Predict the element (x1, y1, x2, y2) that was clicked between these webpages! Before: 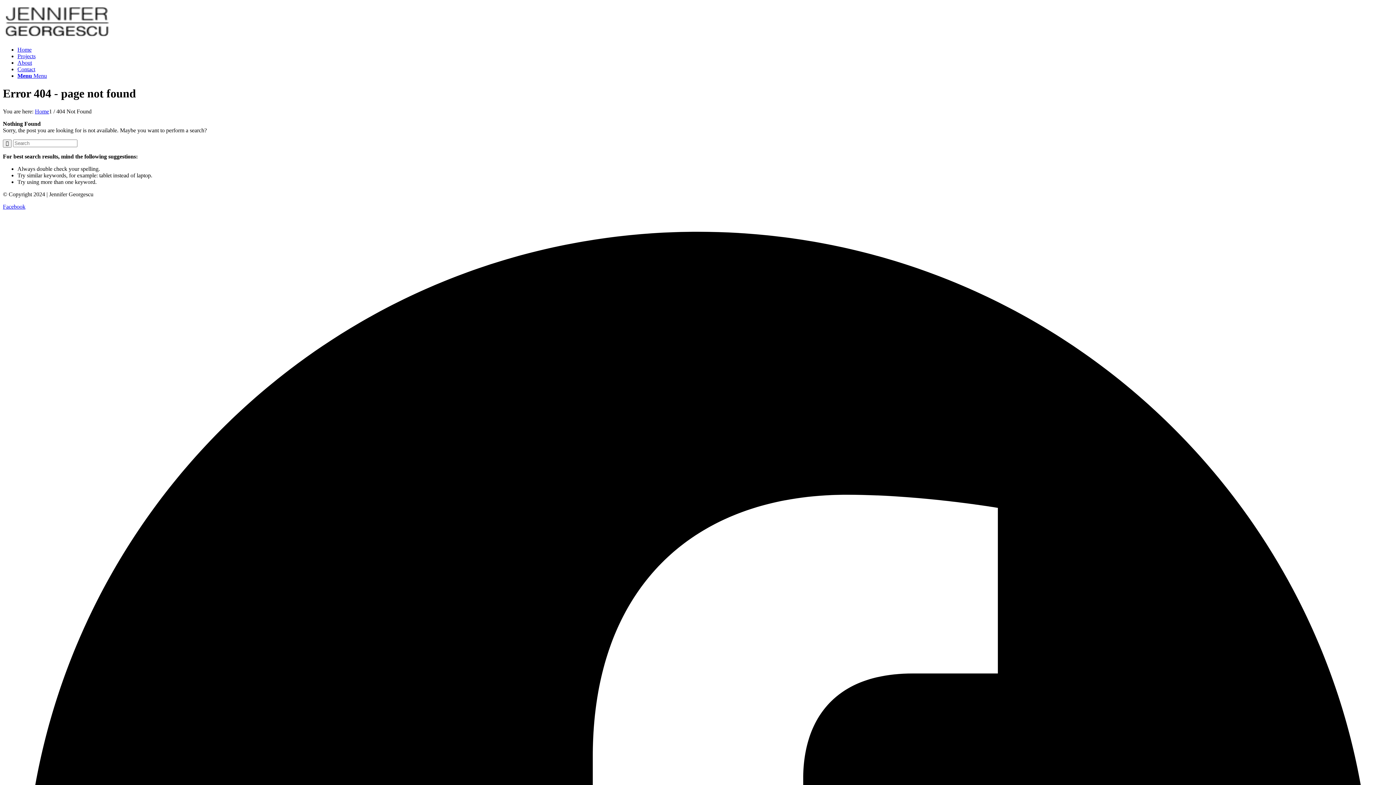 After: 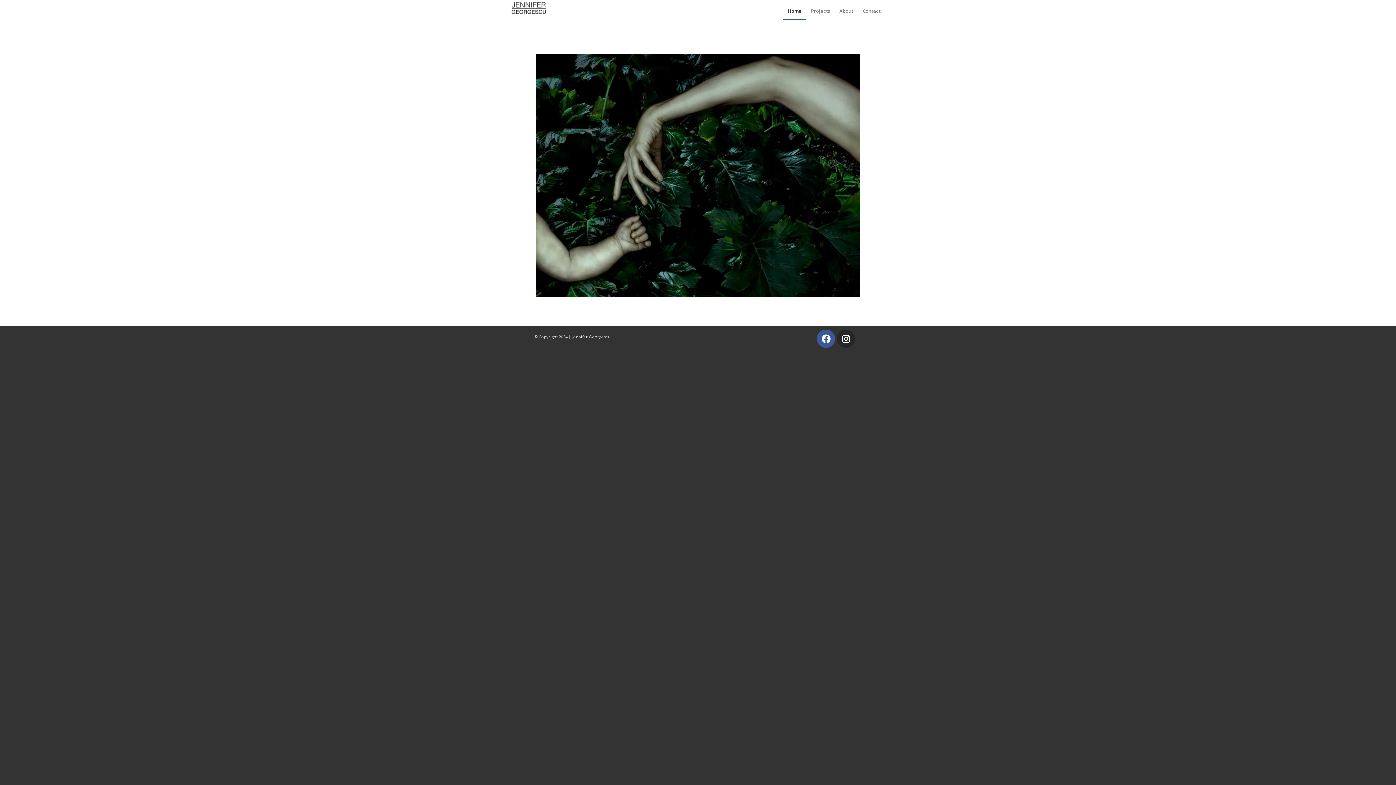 Action: bbox: (2, 34, 112, 40) label: jengeorgescu